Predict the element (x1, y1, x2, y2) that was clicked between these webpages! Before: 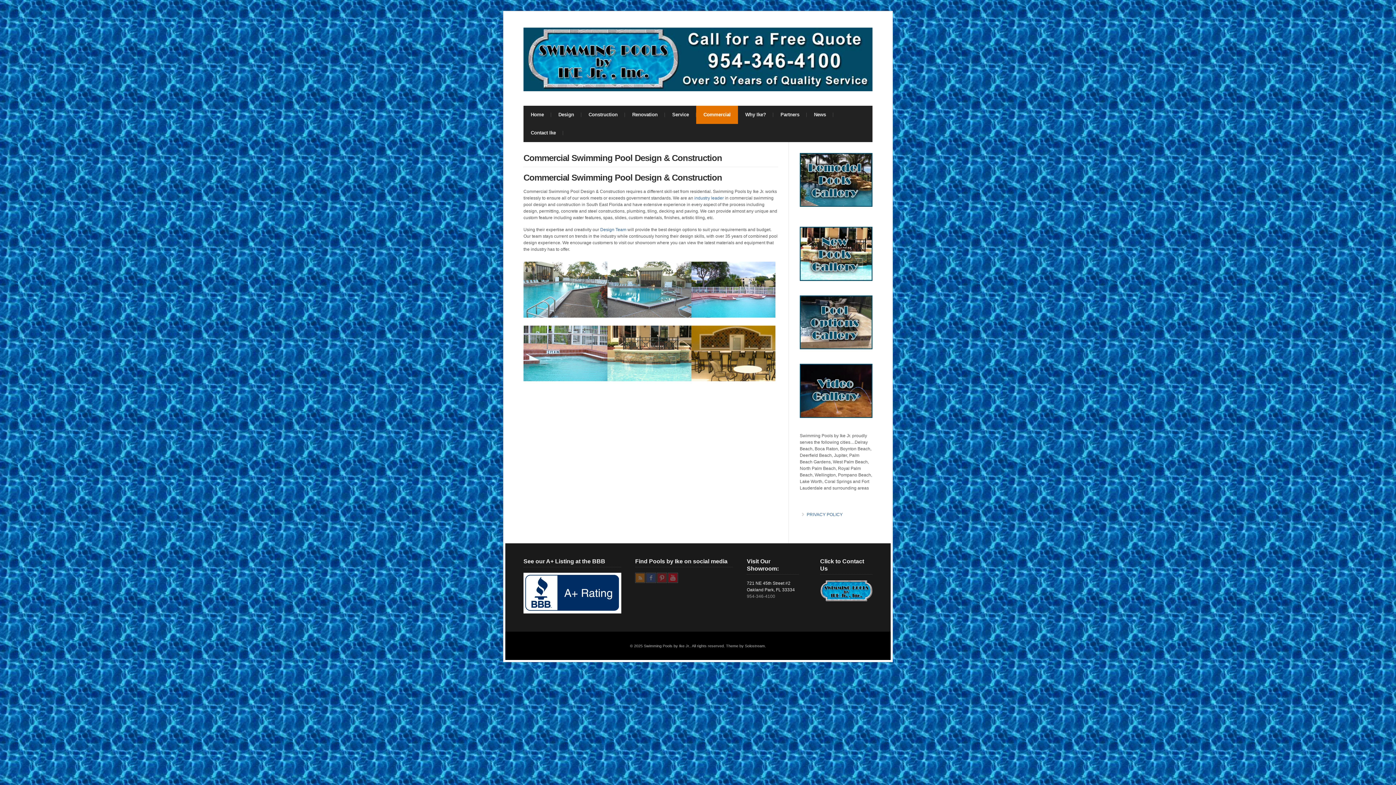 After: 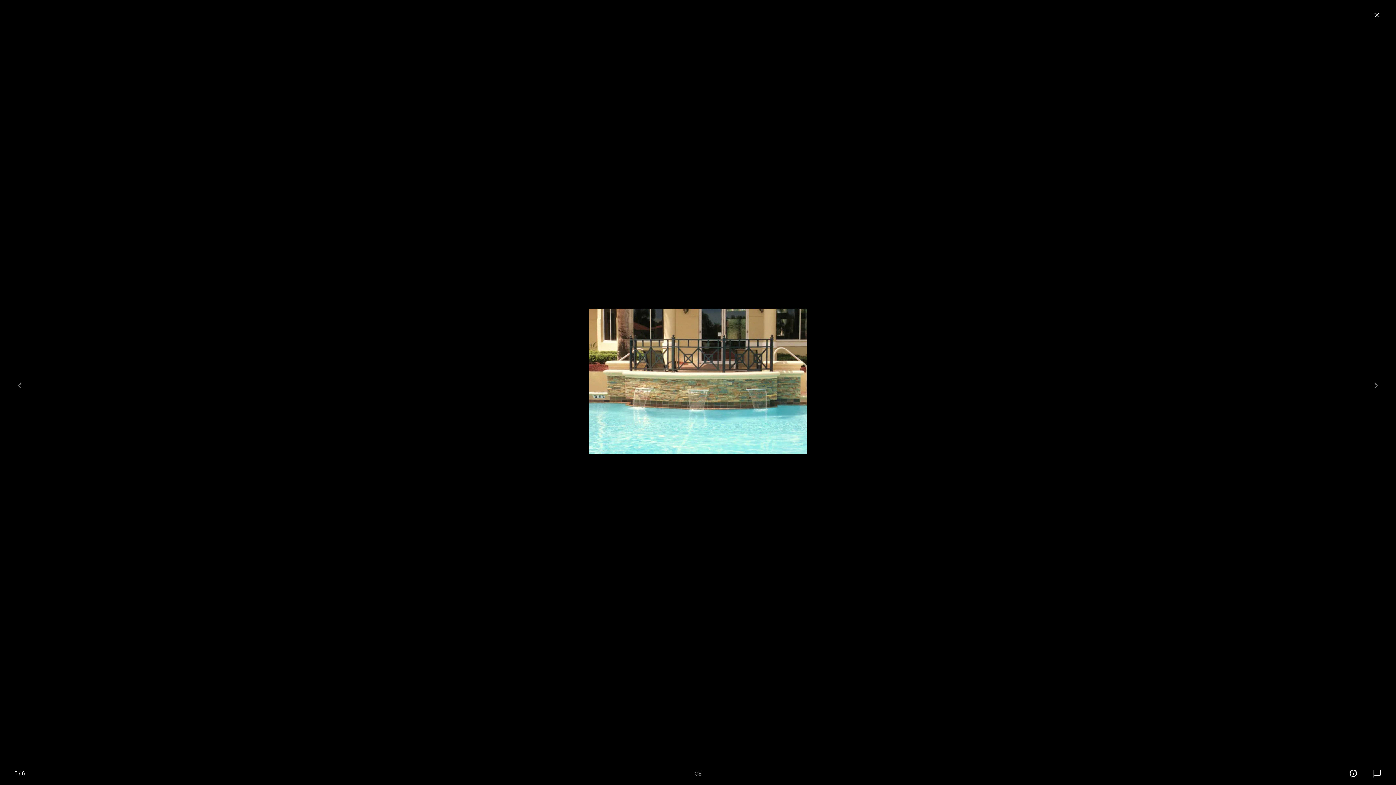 Action: bbox: (607, 377, 691, 382)